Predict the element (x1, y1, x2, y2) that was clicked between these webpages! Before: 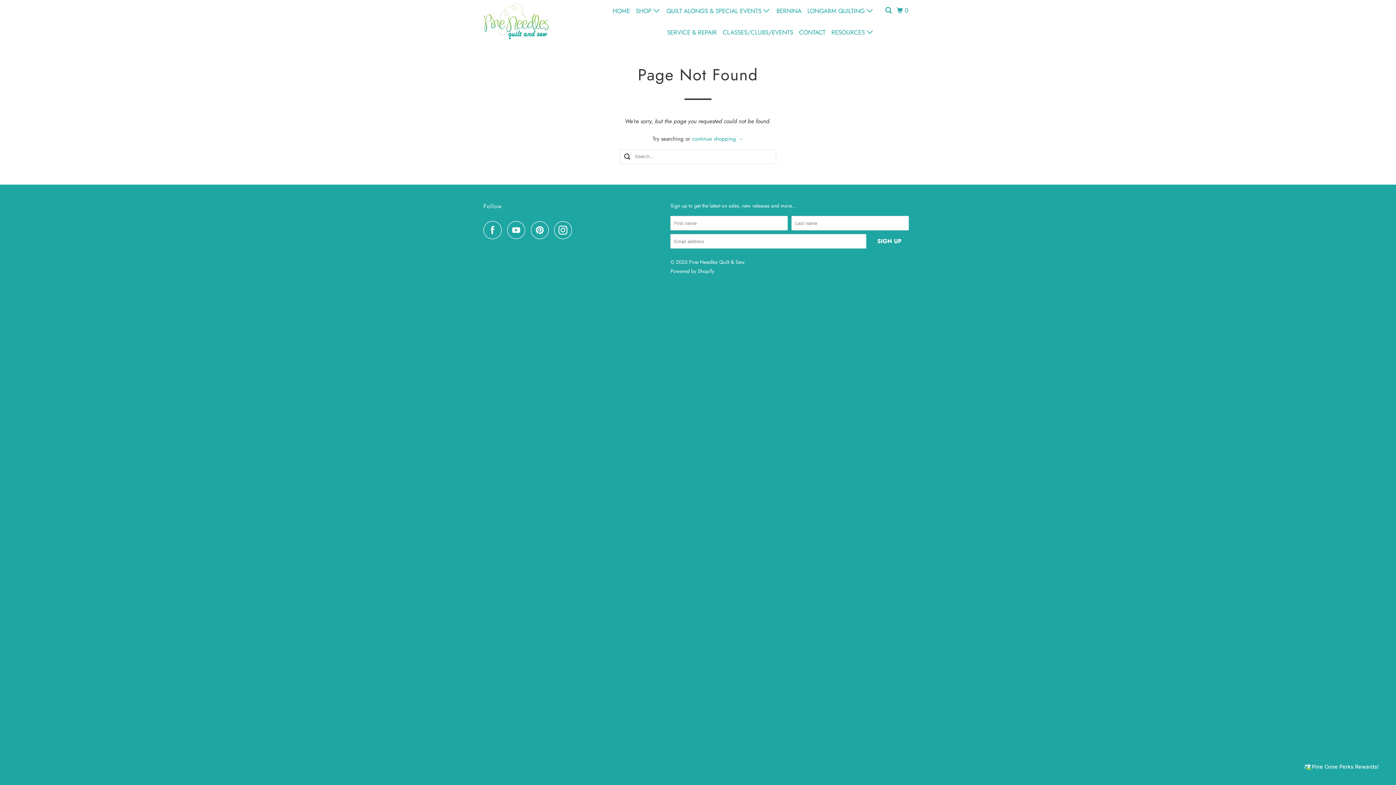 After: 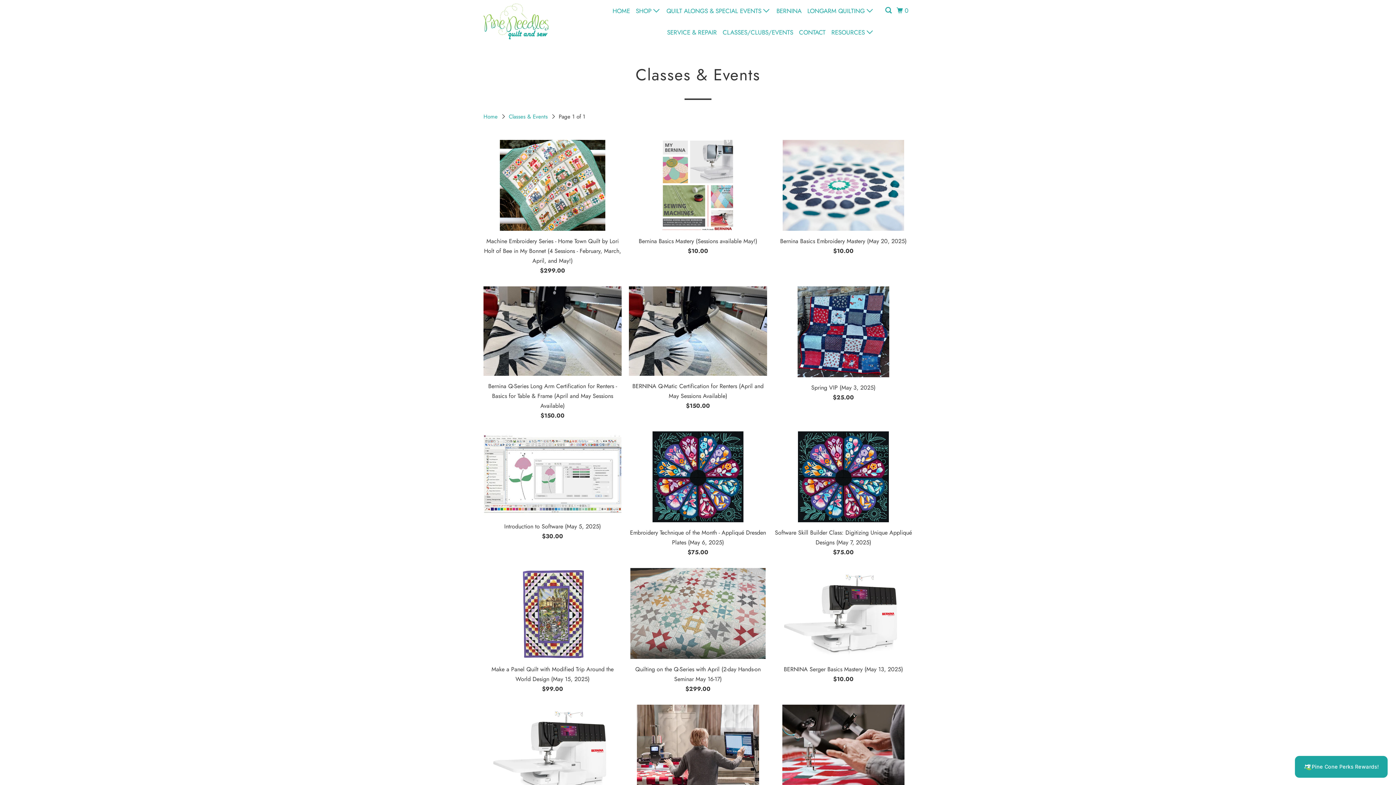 Action: label: CLASSES/CLUBS/EVENTS bbox: (721, 25, 794, 39)